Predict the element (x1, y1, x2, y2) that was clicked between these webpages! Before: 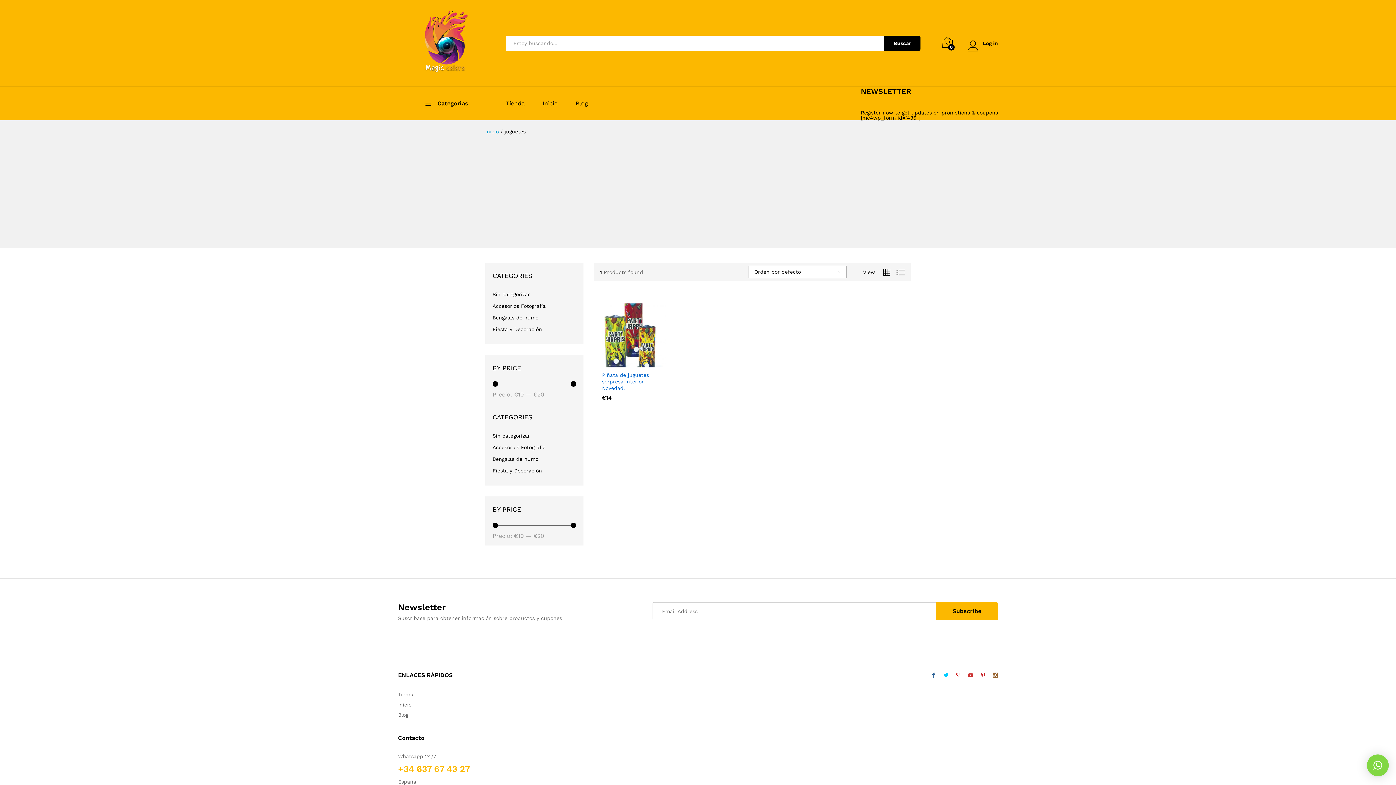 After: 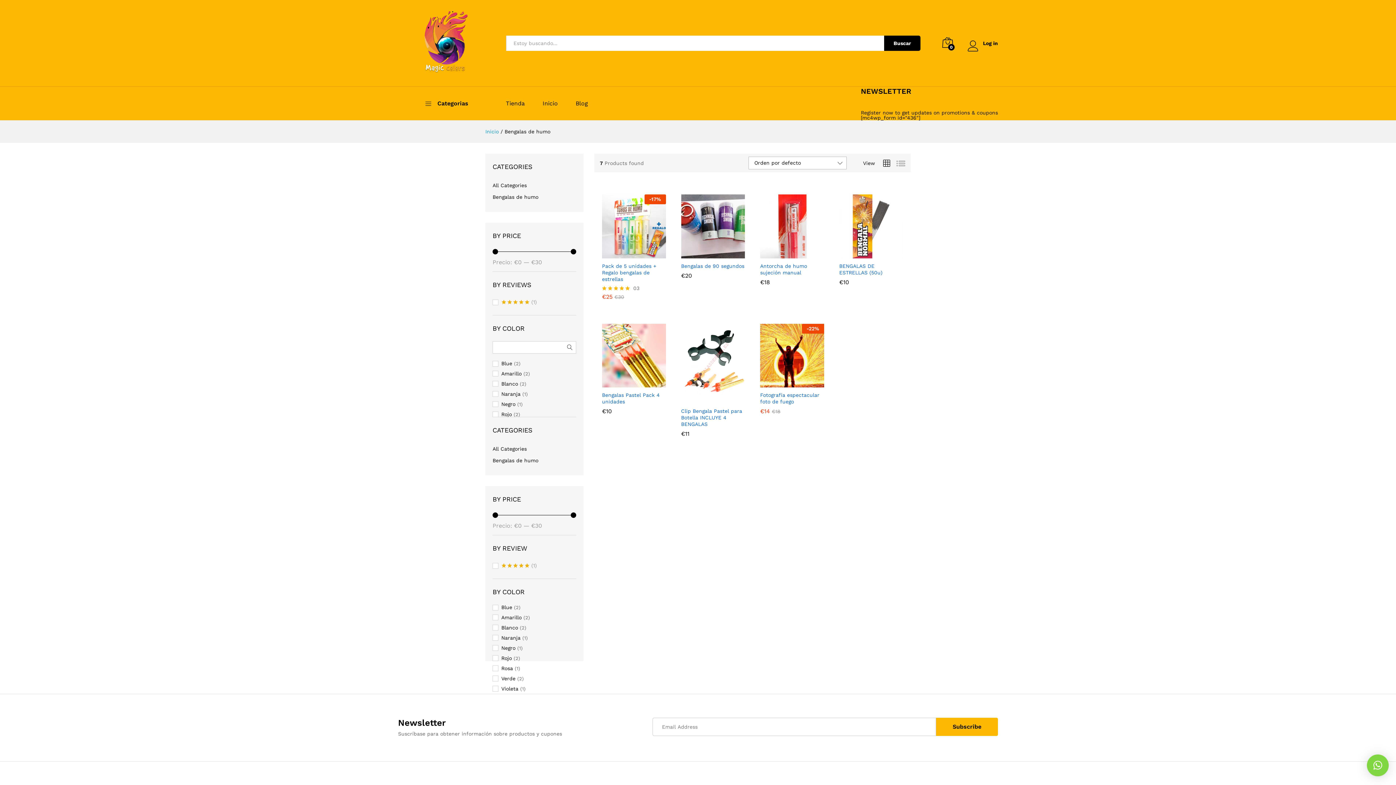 Action: label: Bengalas de humo bbox: (492, 315, 538, 320)